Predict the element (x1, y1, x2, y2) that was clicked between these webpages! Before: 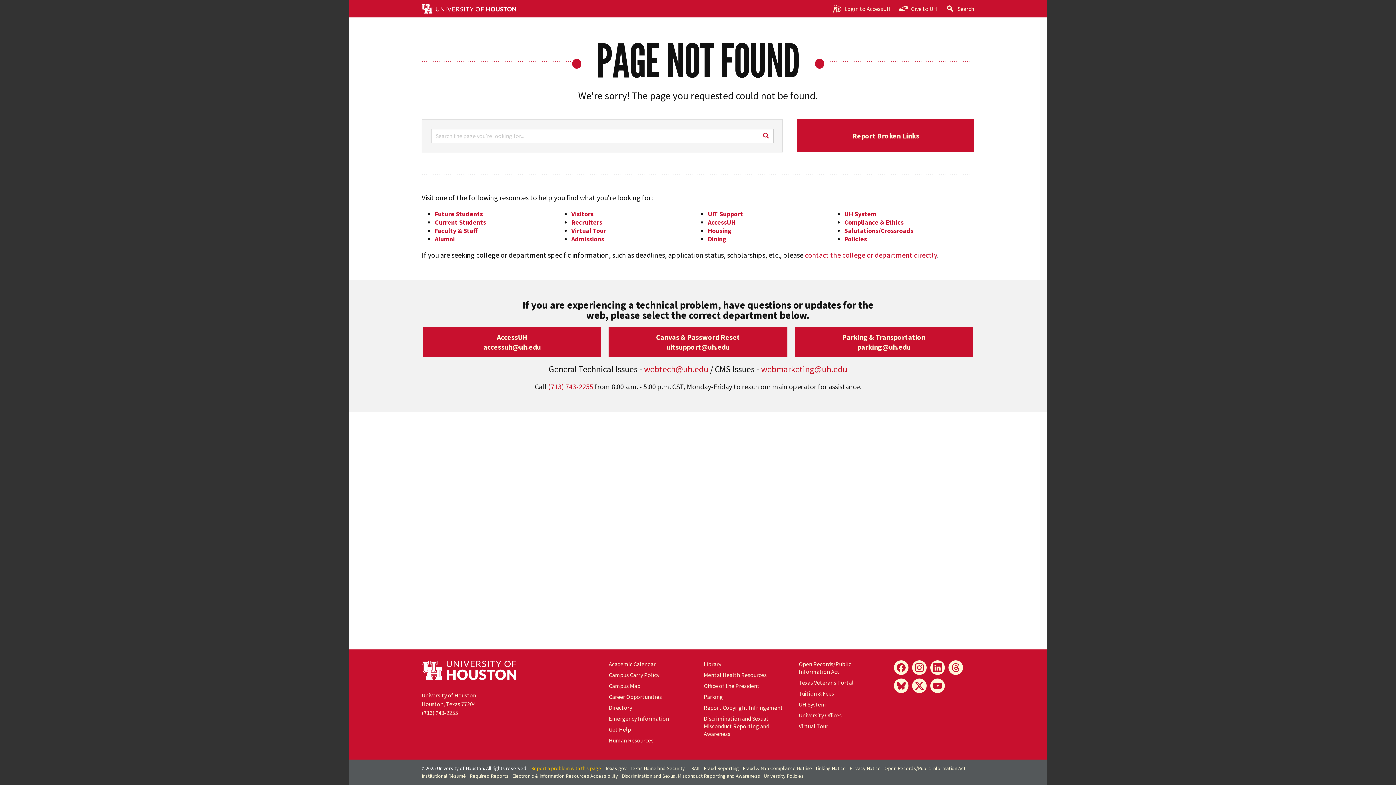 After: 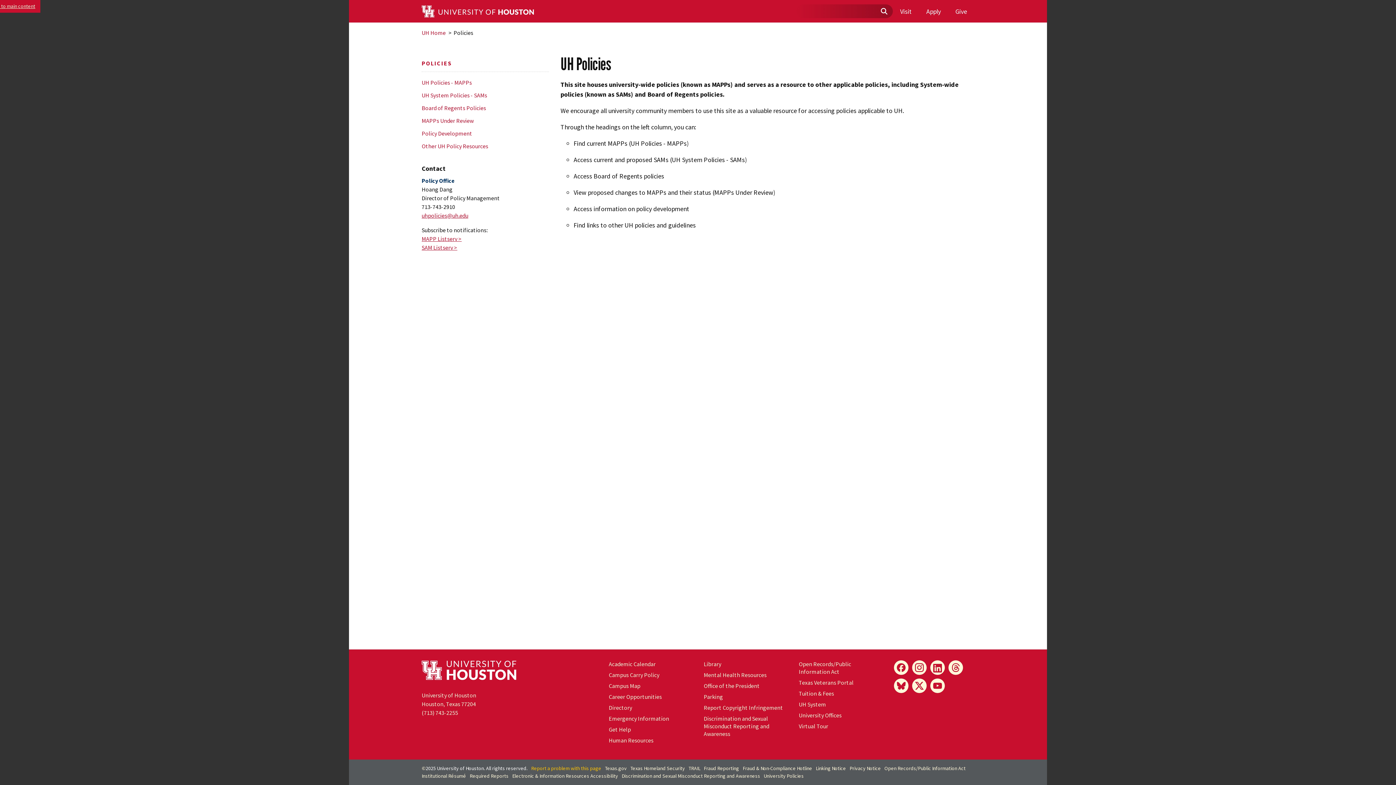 Action: label: Policies bbox: (844, 234, 867, 243)